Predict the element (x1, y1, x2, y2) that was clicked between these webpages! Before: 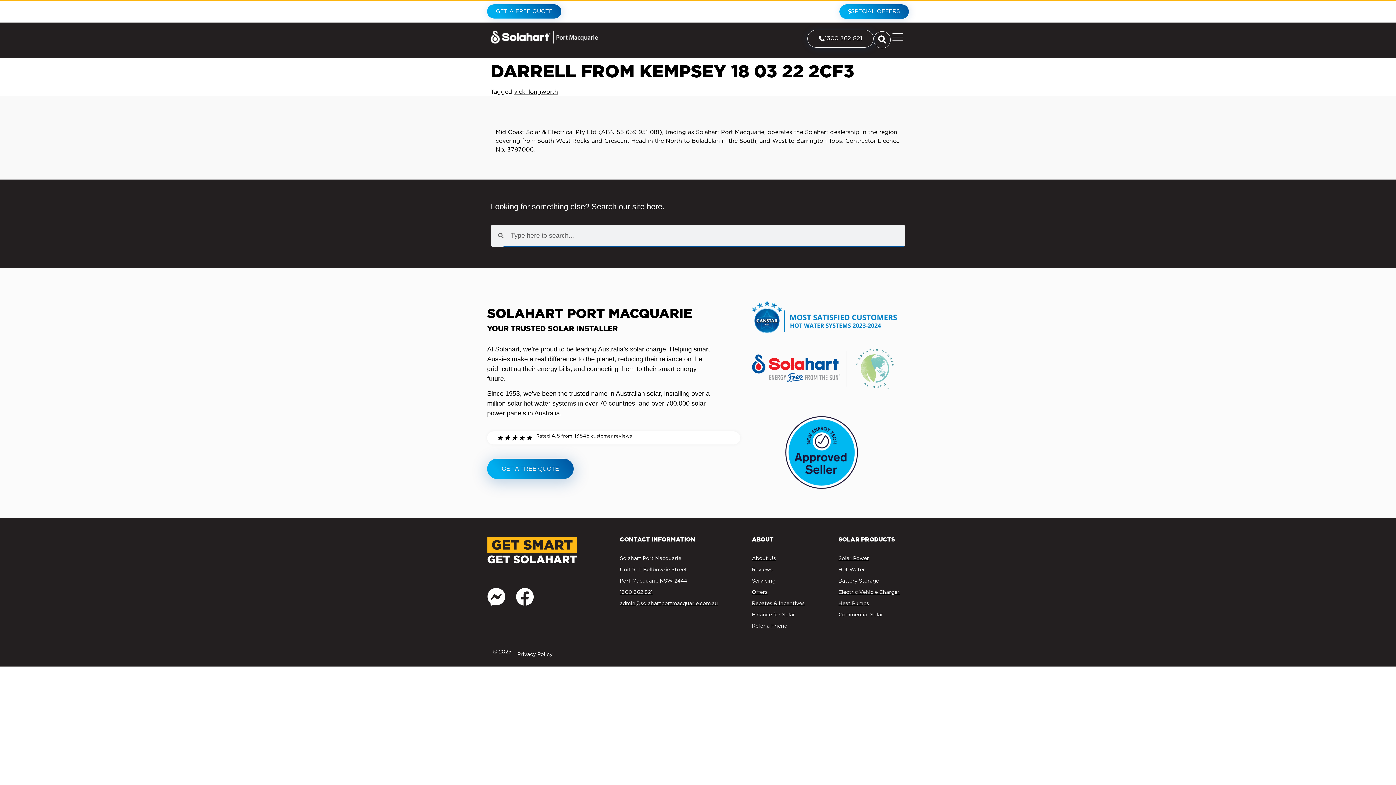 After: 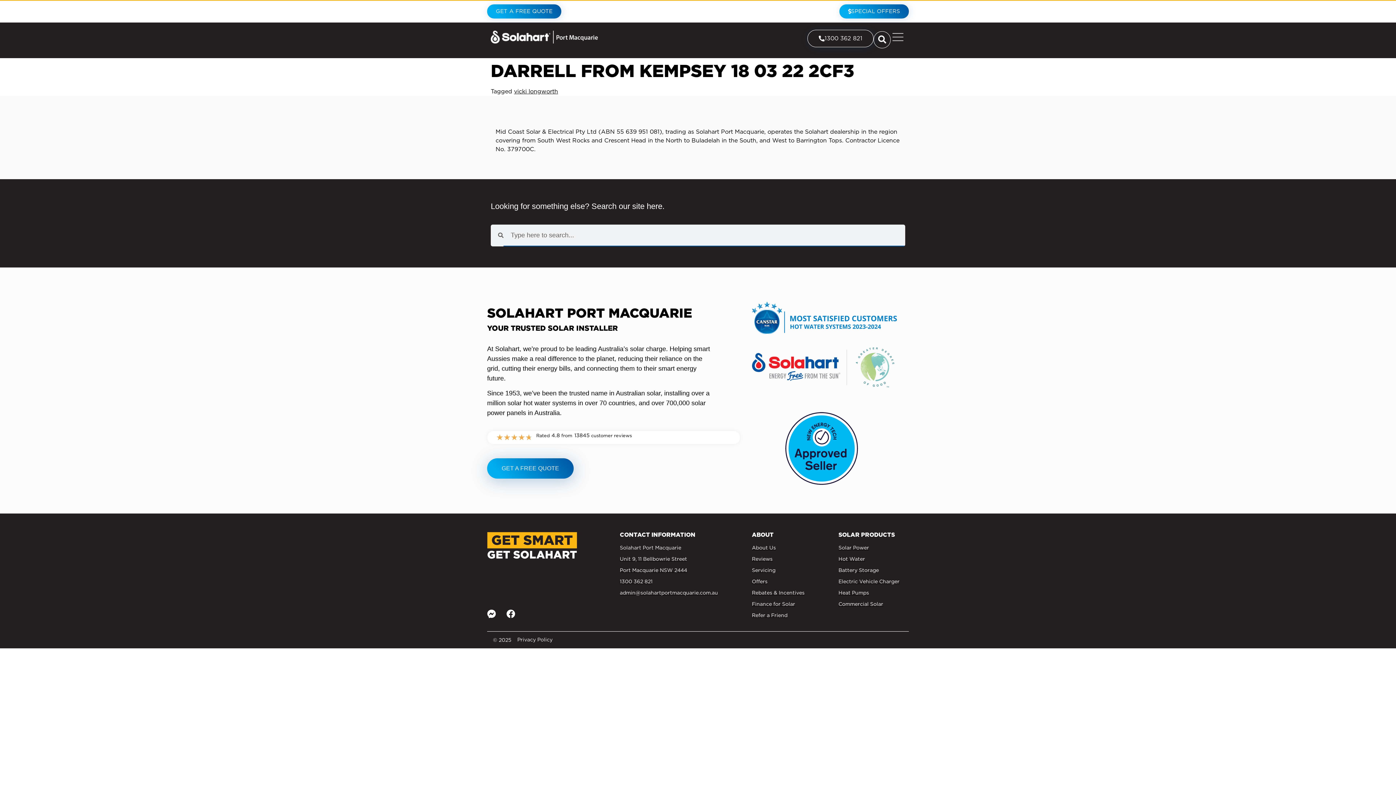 Action: bbox: (752, 327, 897, 334)